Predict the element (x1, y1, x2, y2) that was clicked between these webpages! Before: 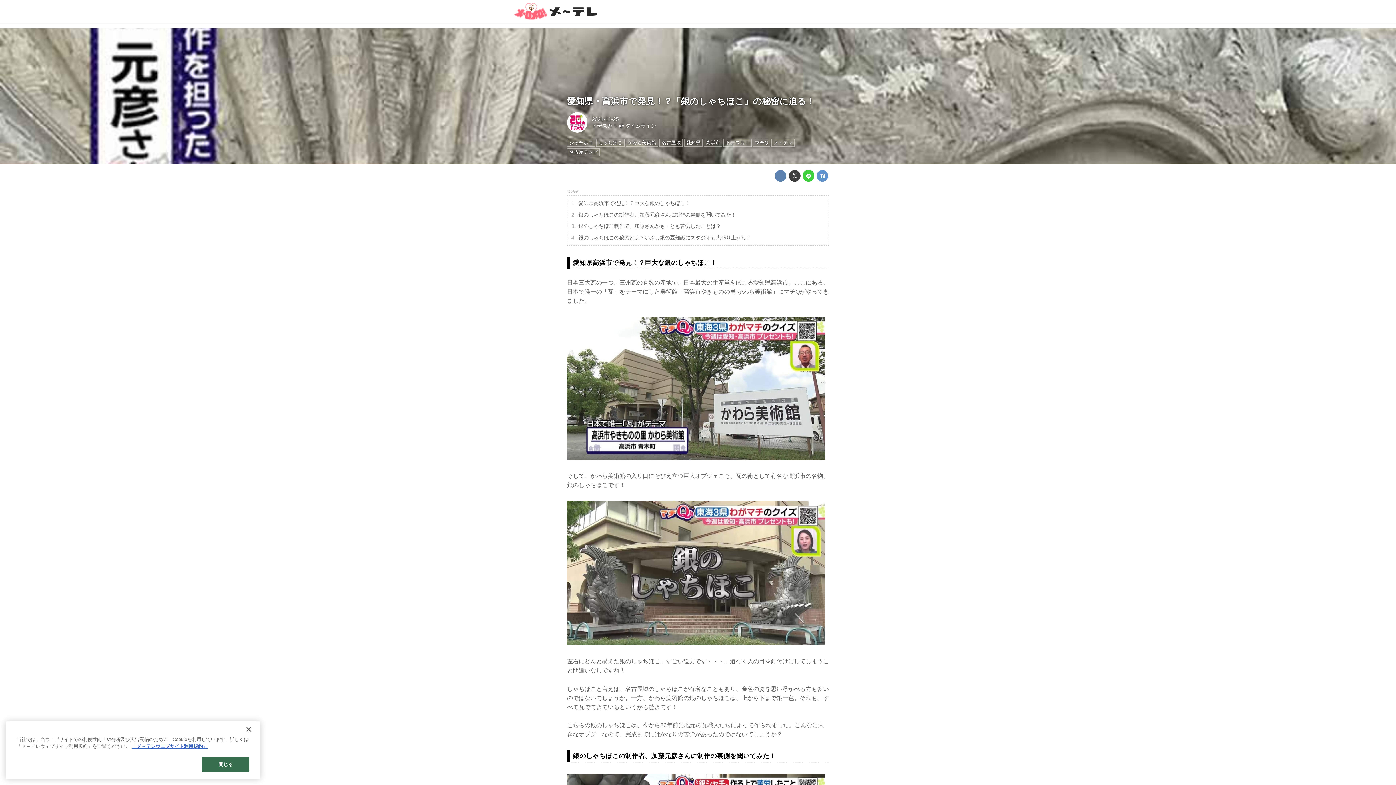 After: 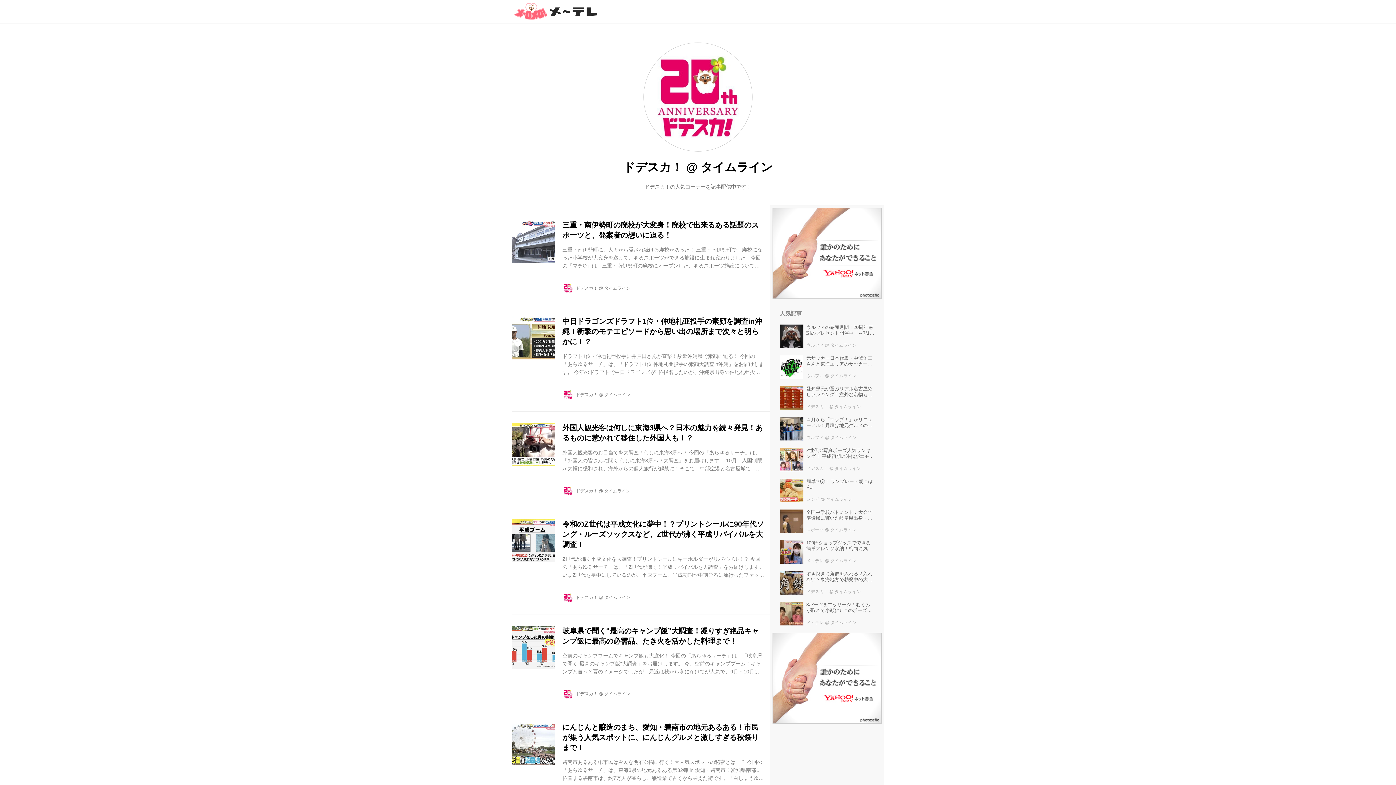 Action: bbox: (592, 123, 617, 128) label: ドデスカ！